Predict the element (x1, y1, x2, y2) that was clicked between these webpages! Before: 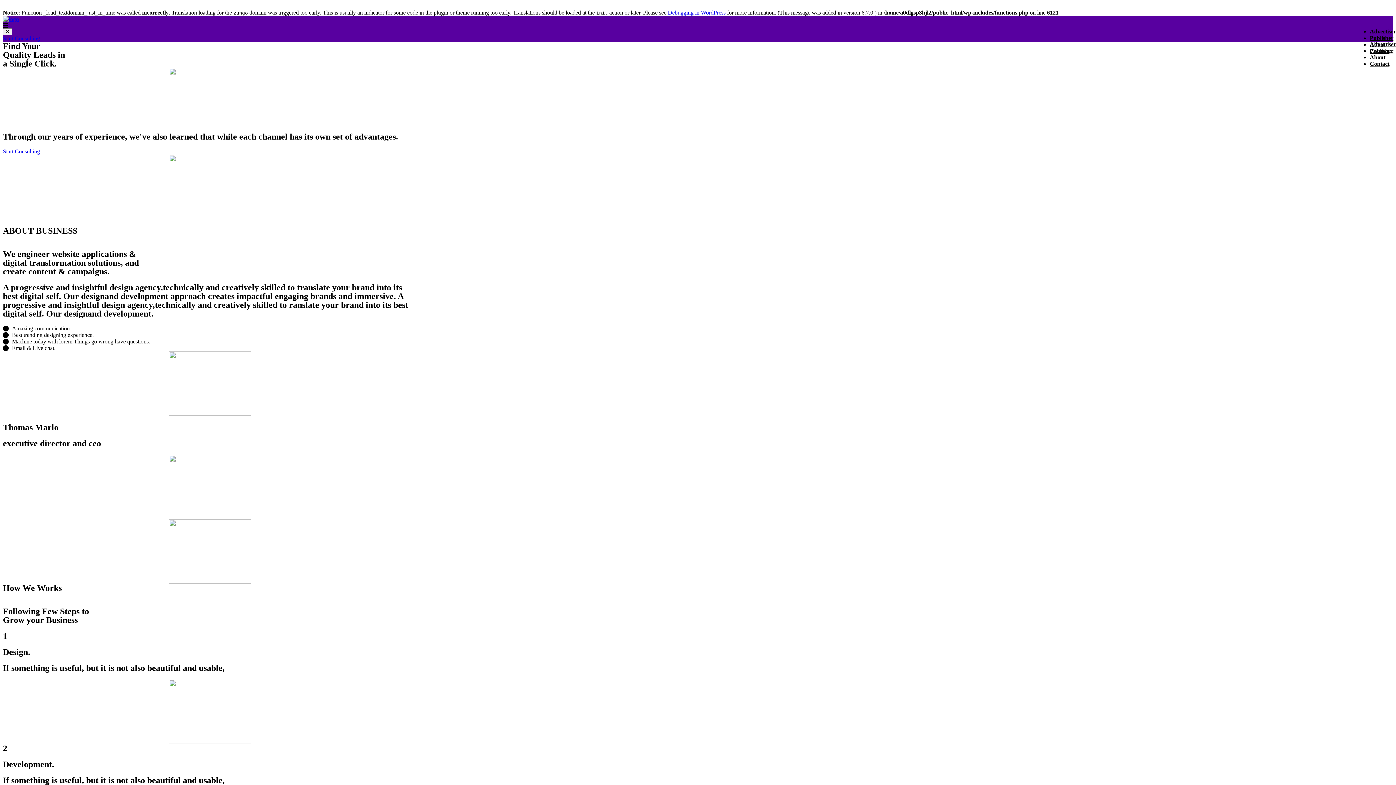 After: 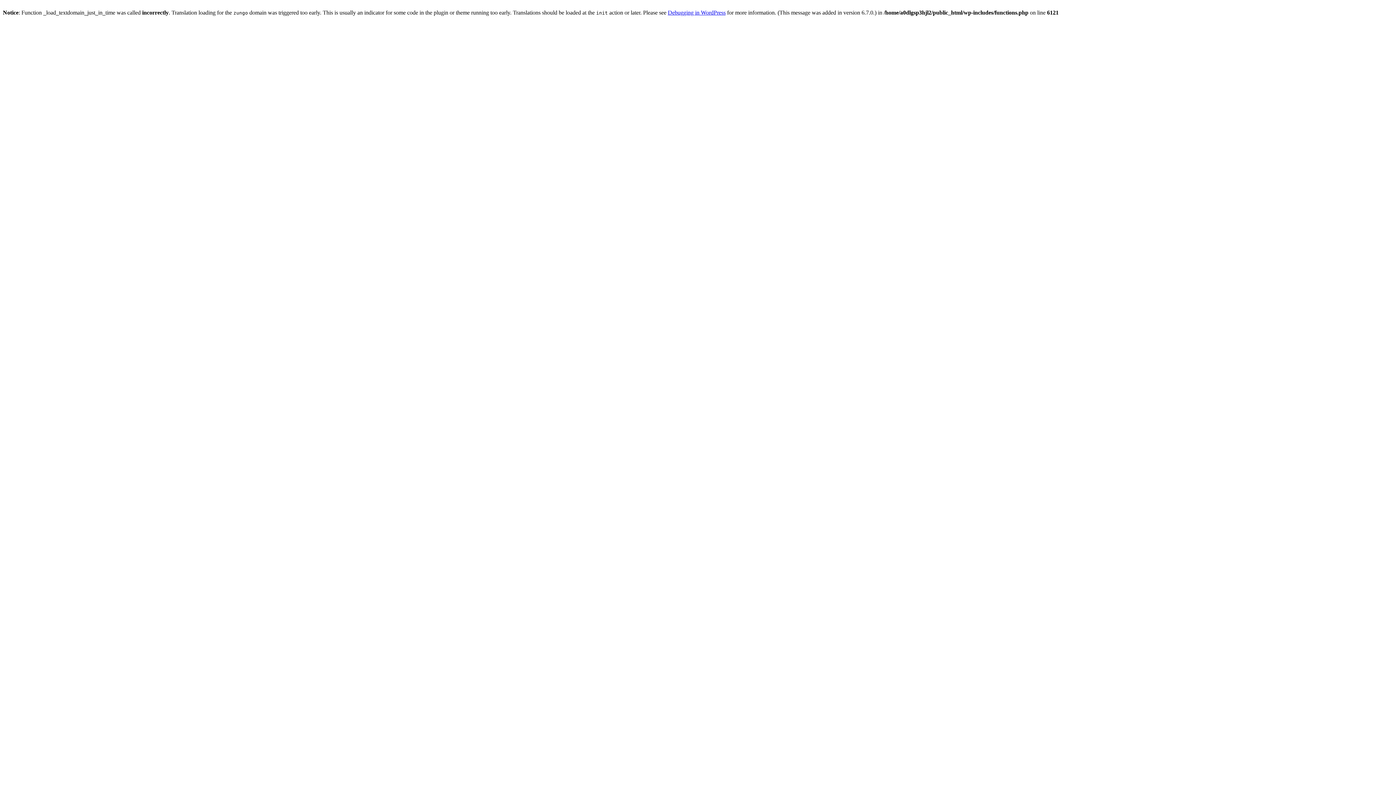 Action: label: Advertiser bbox: (1370, 41, 1396, 47)